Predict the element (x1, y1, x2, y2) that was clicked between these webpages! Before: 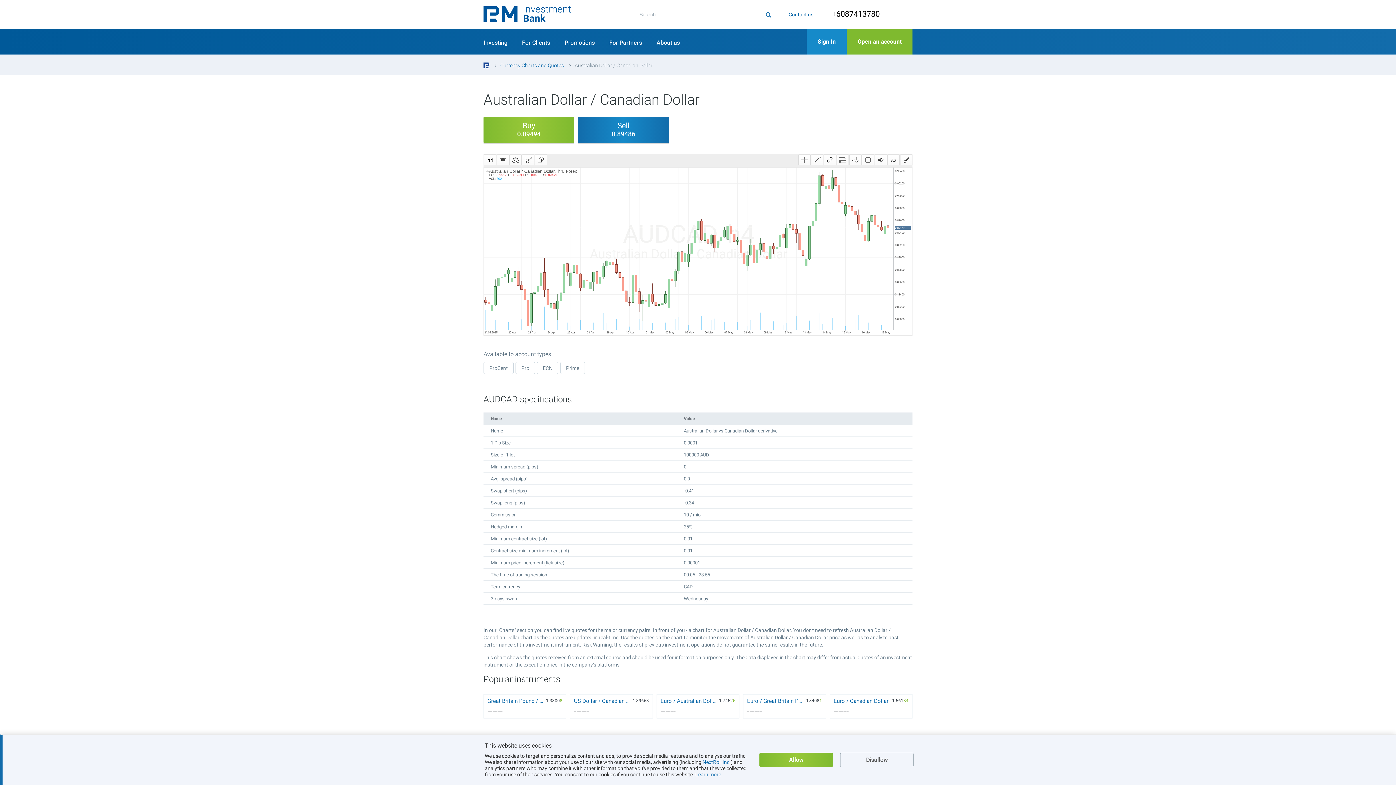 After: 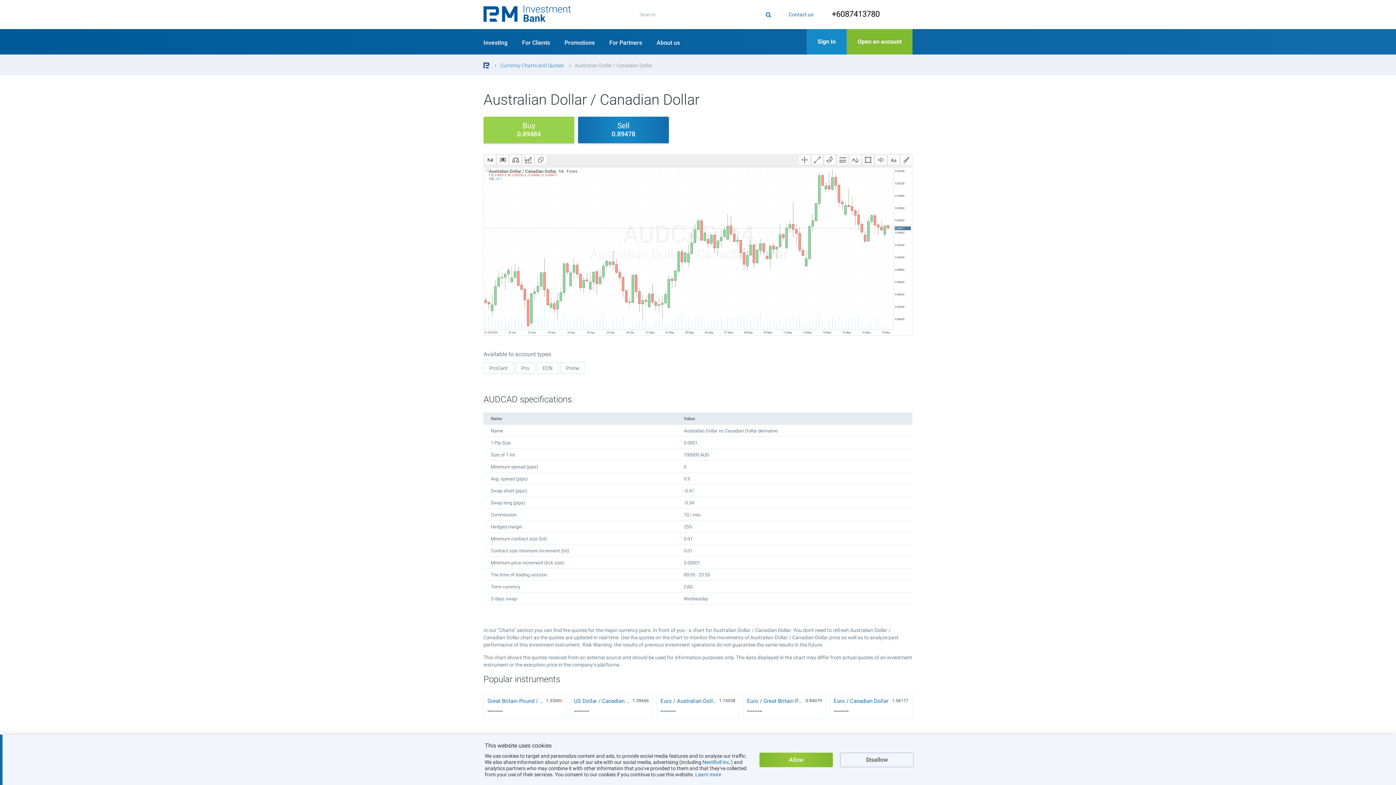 Action: label: Buy
0.89491 bbox: (483, 116, 574, 143)